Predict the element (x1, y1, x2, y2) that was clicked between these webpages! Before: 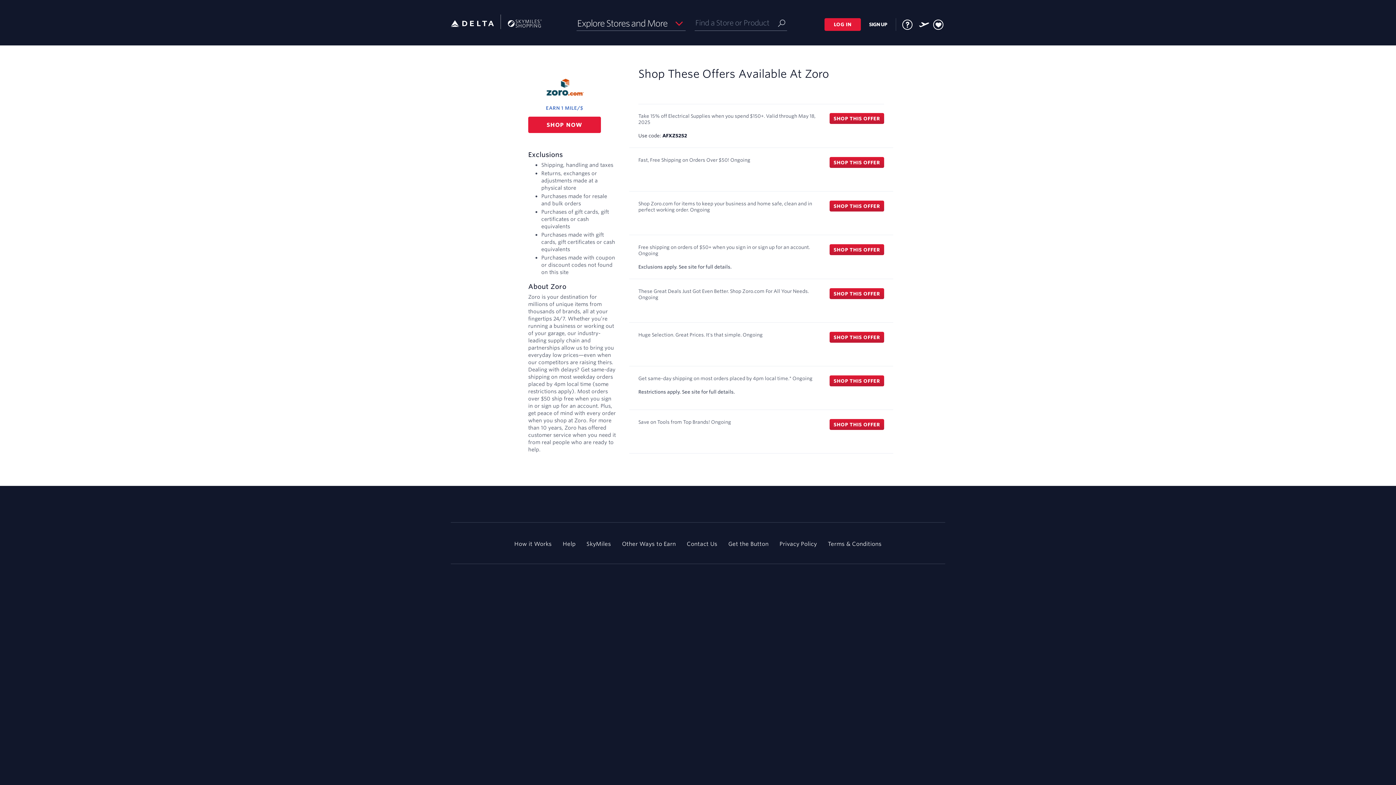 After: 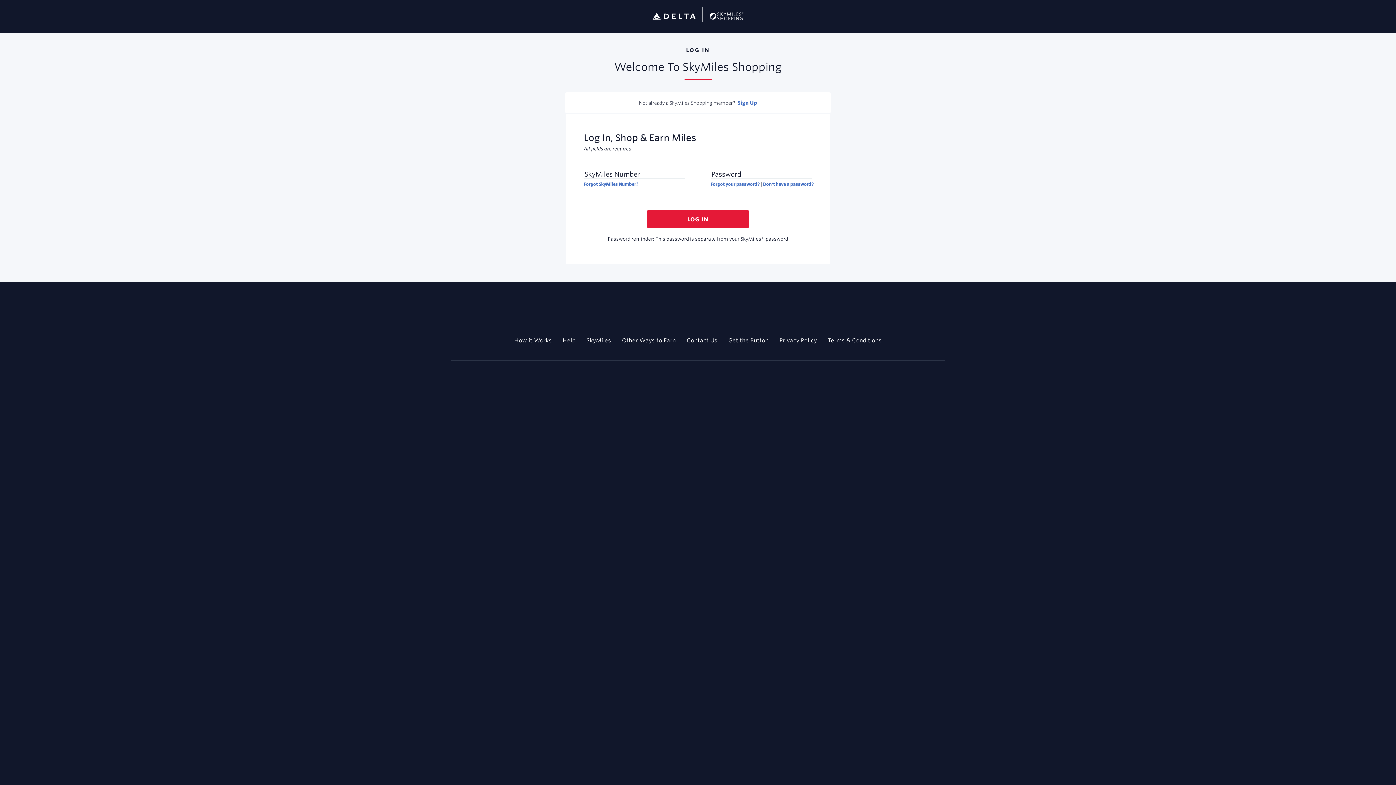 Action: label: LOG IN bbox: (824, 18, 861, 30)